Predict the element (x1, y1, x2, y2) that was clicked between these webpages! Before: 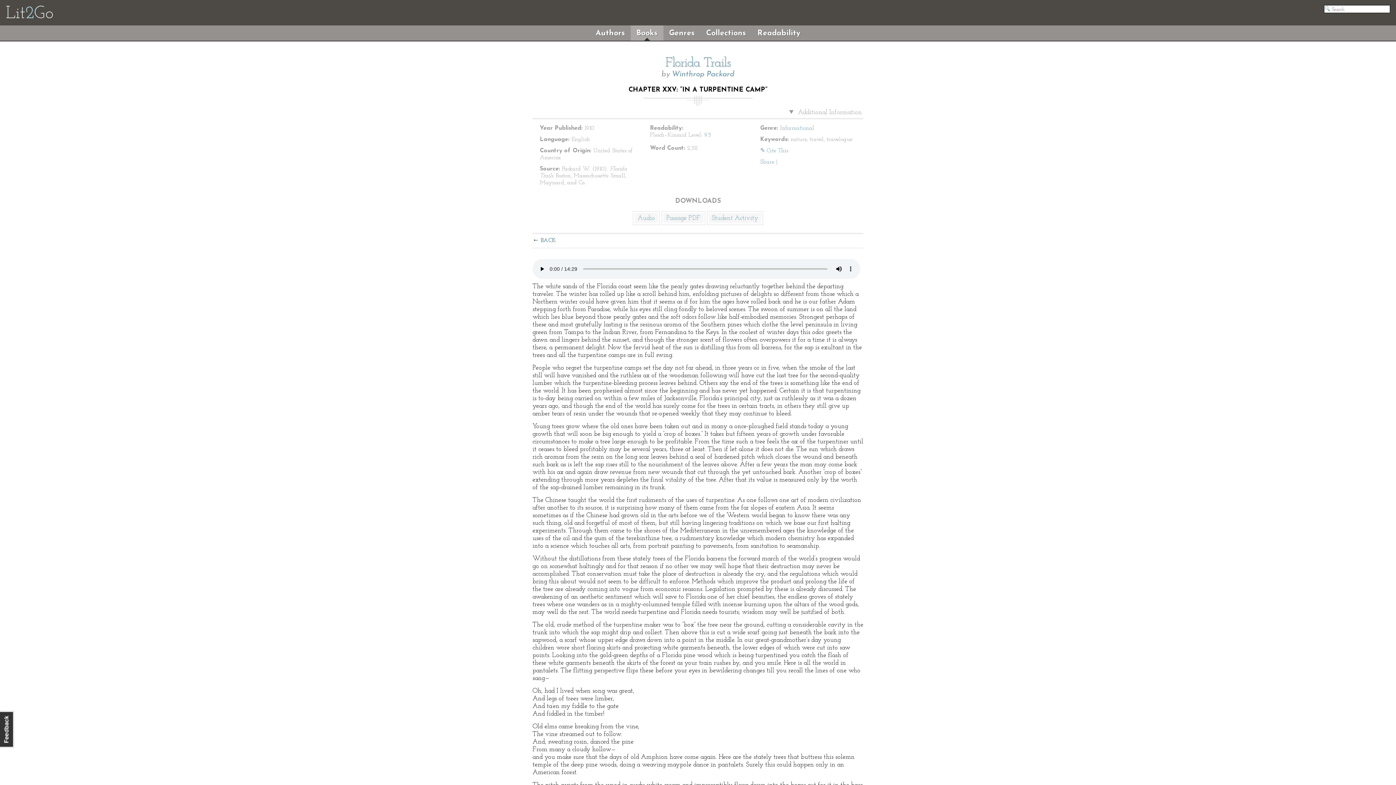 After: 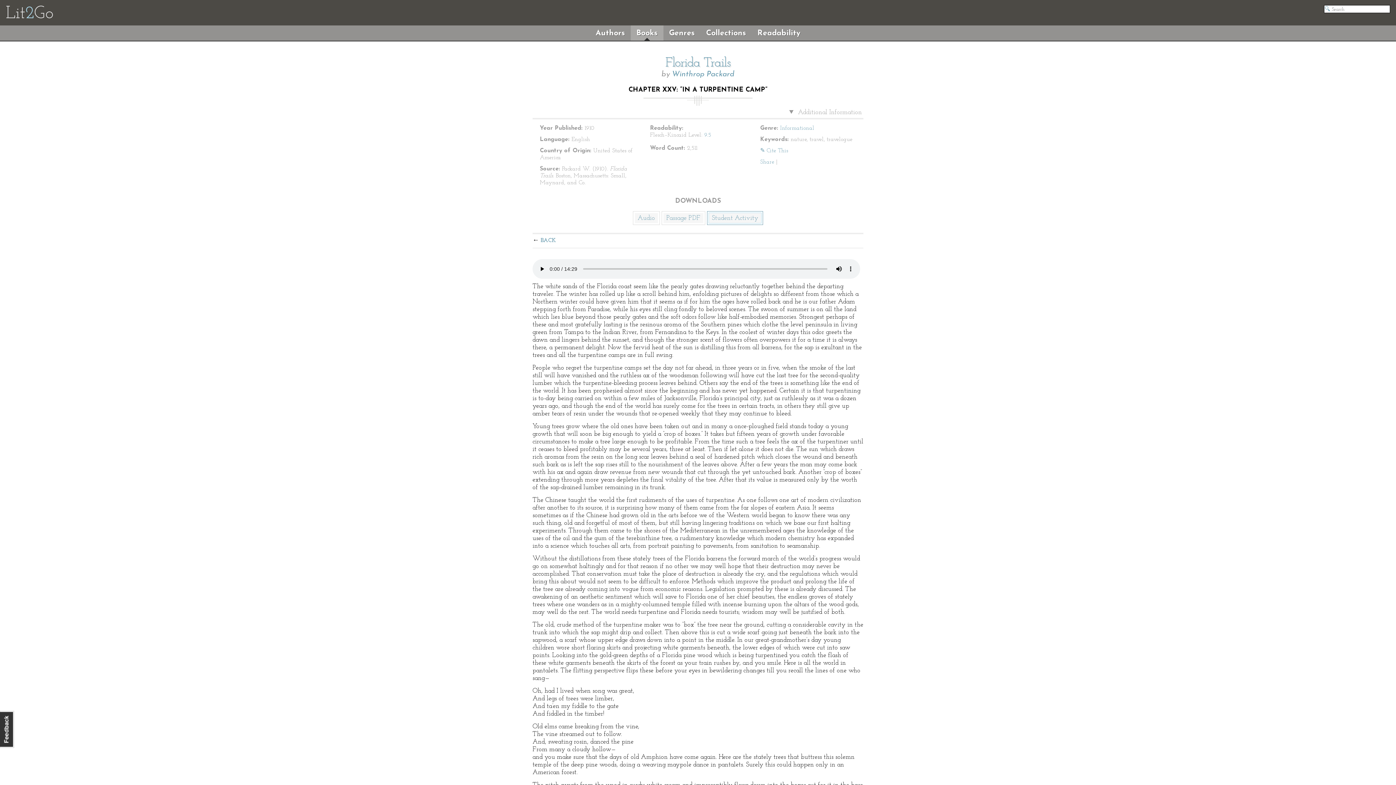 Action: bbox: (709, 213, 761, 223) label: Student Activity